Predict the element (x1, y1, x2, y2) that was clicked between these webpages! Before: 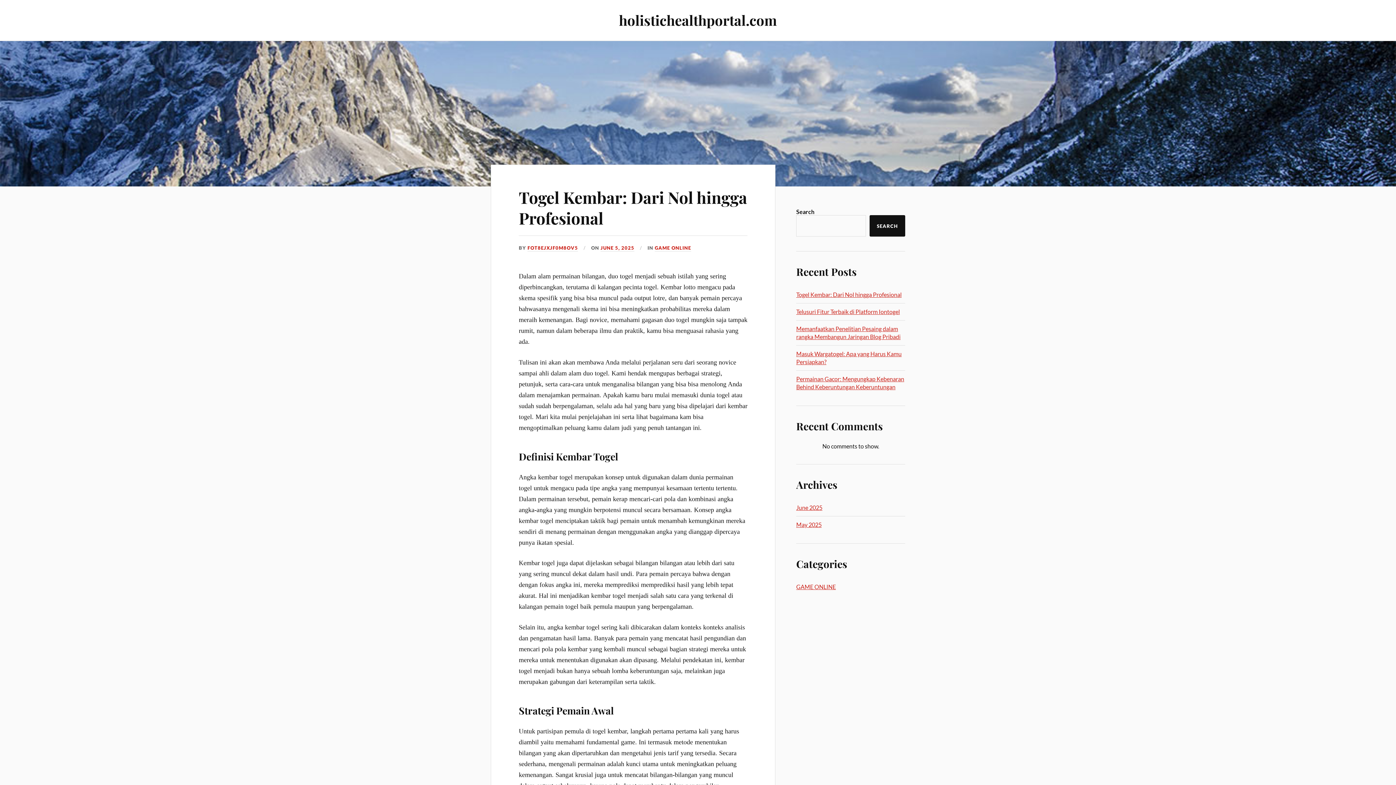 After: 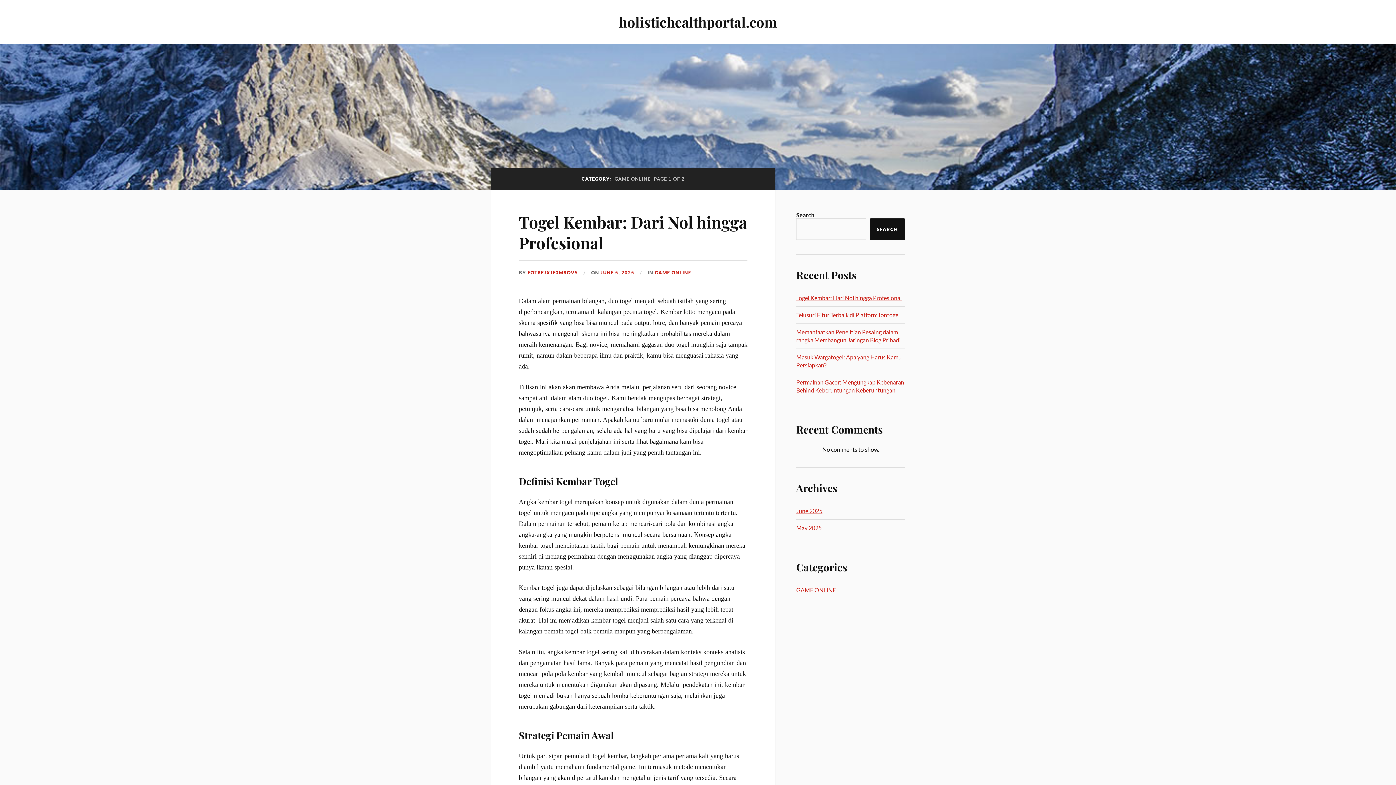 Action: bbox: (654, 245, 691, 251) label: GAME ONLINE